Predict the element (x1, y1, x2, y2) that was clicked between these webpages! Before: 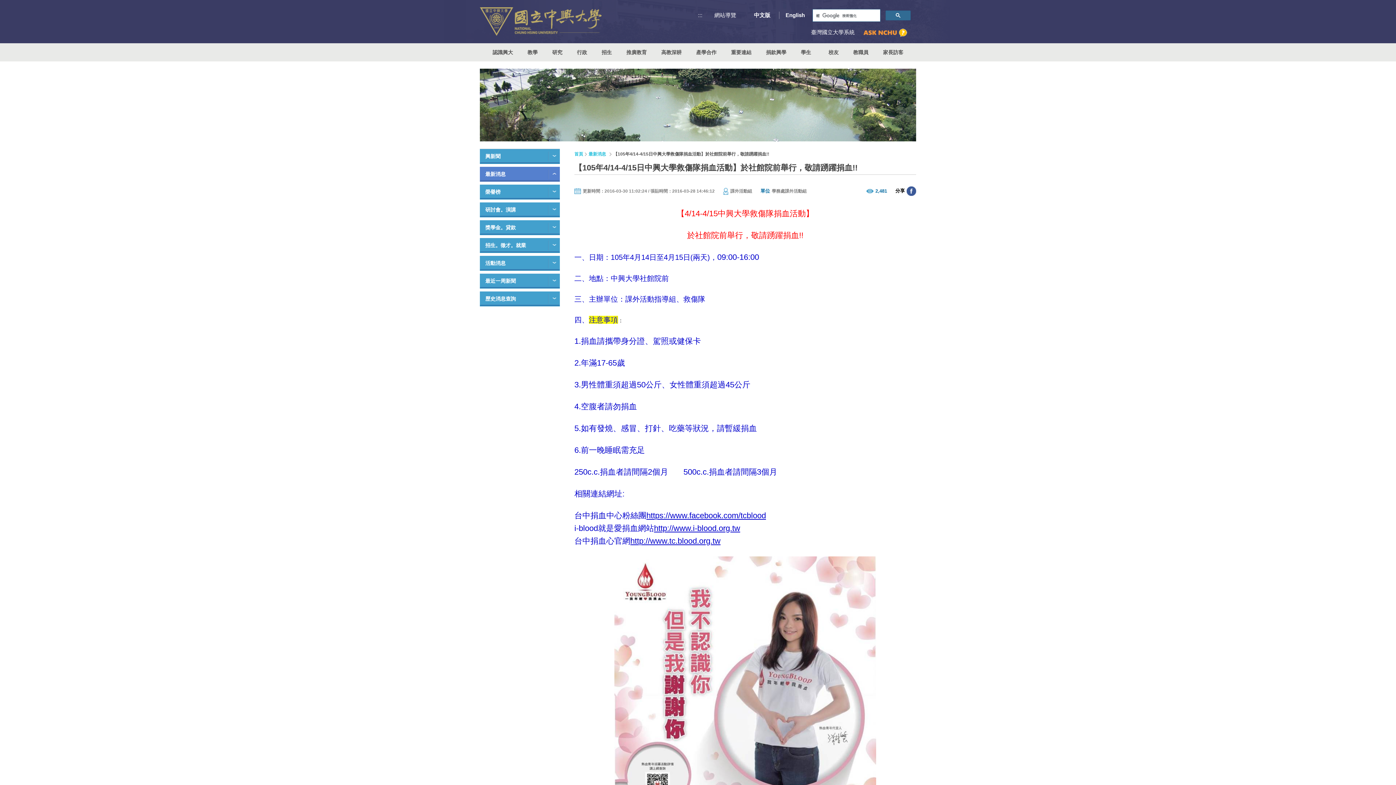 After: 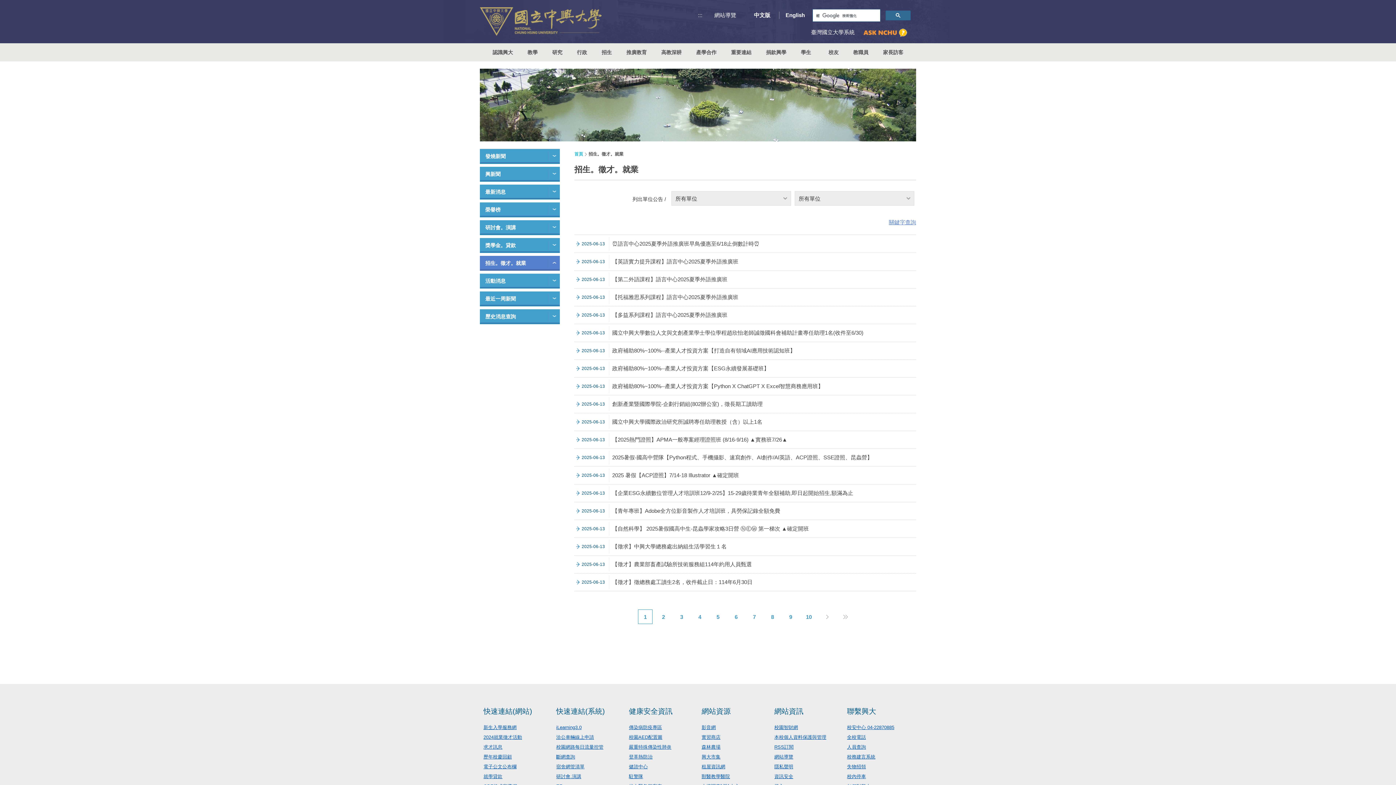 Action: label: 招生。徵才。就業 bbox: (480, 238, 560, 253)